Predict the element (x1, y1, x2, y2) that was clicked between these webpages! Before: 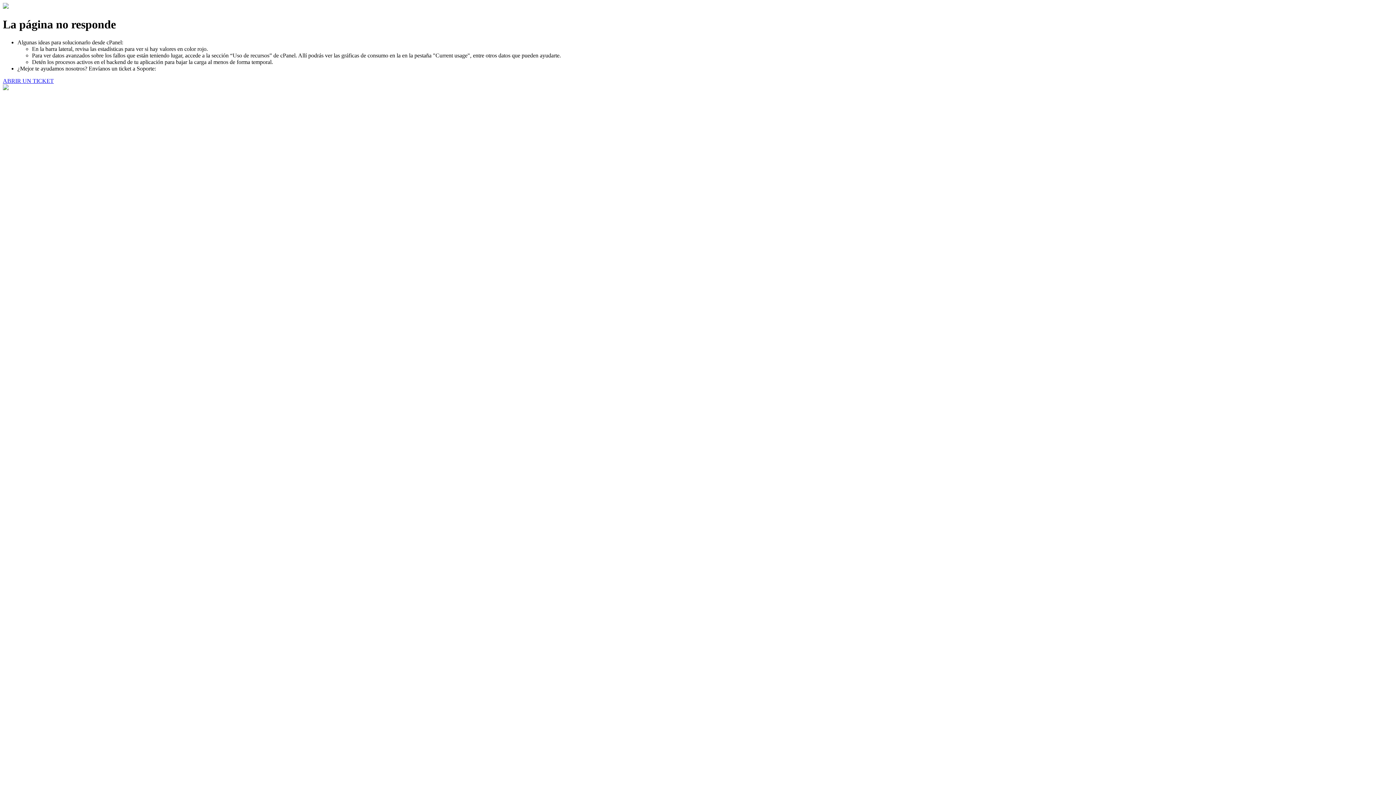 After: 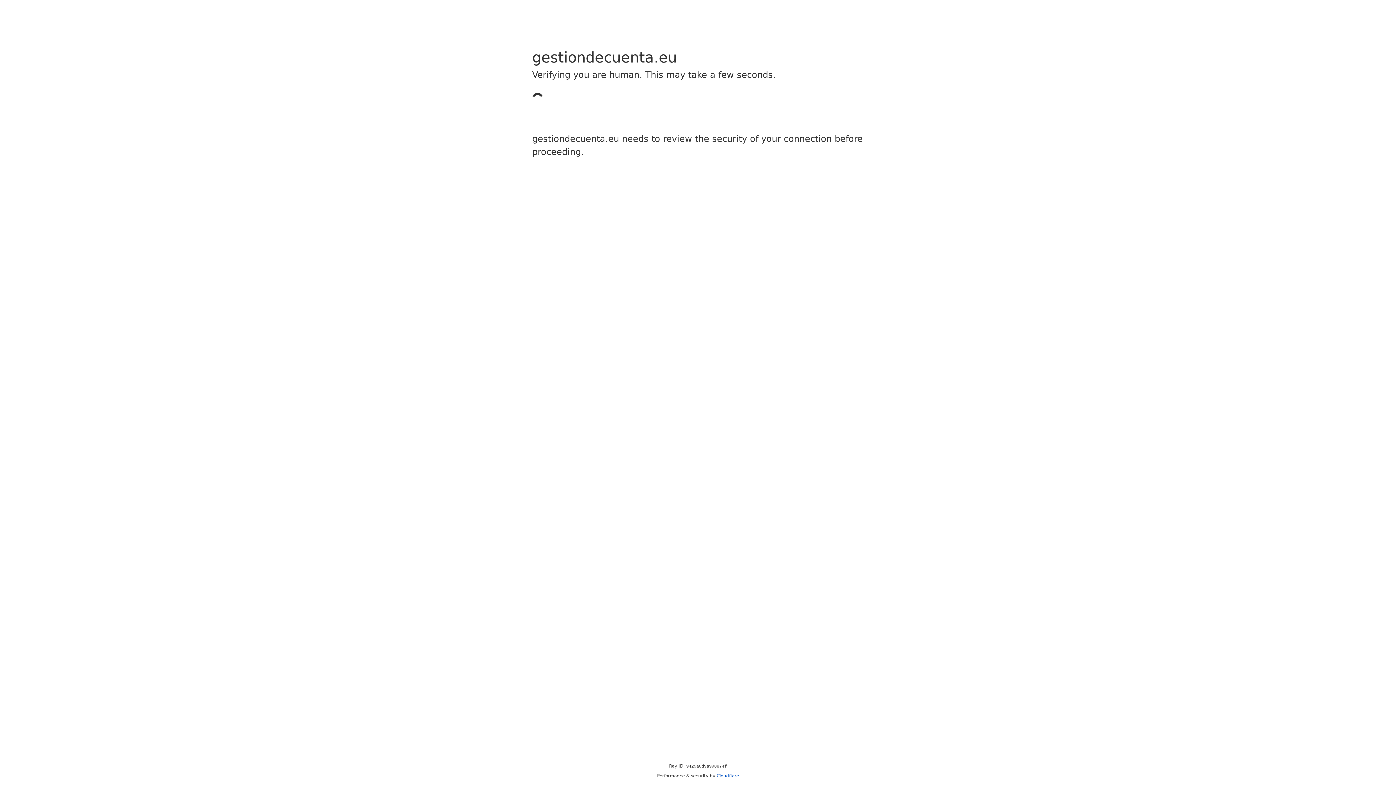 Action: bbox: (2, 77, 53, 83) label: ABRIR UN TICKET